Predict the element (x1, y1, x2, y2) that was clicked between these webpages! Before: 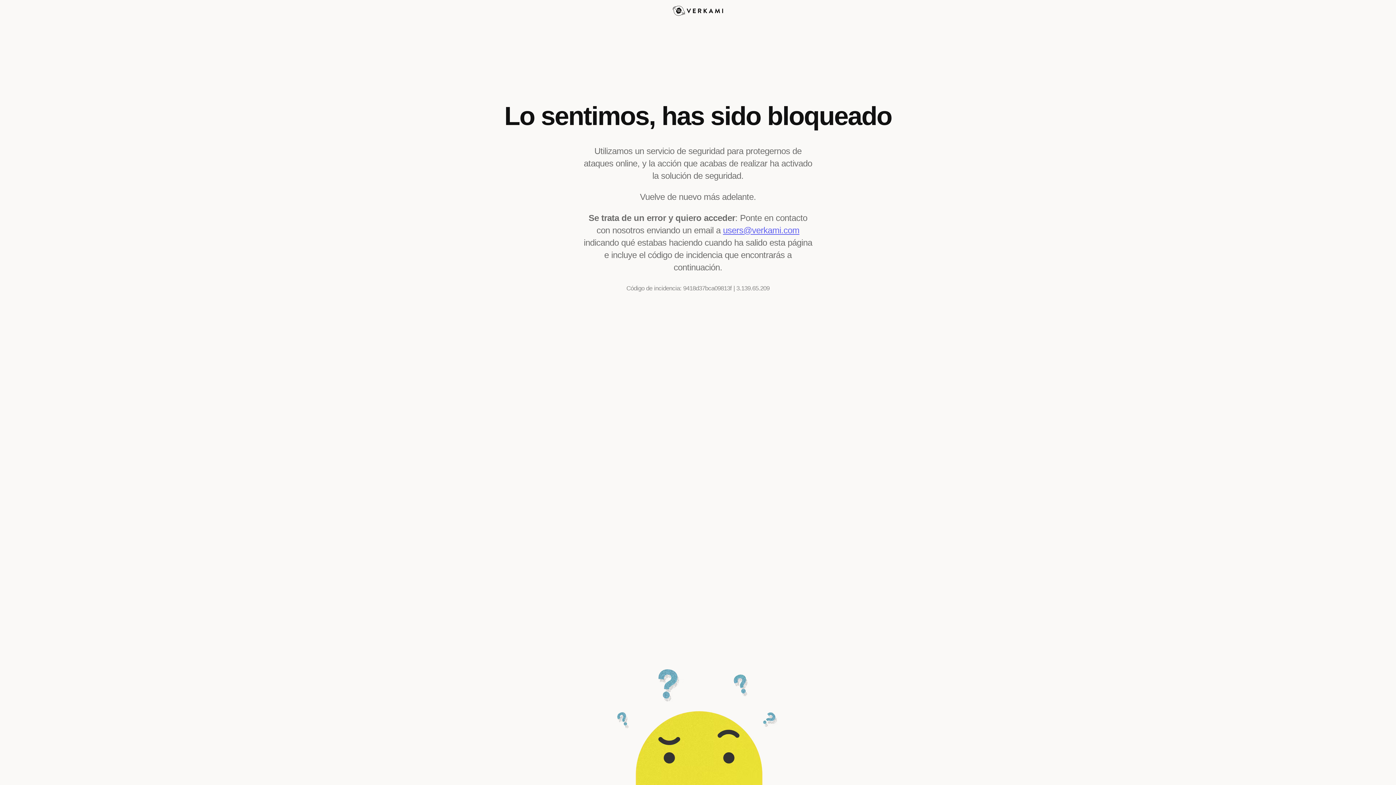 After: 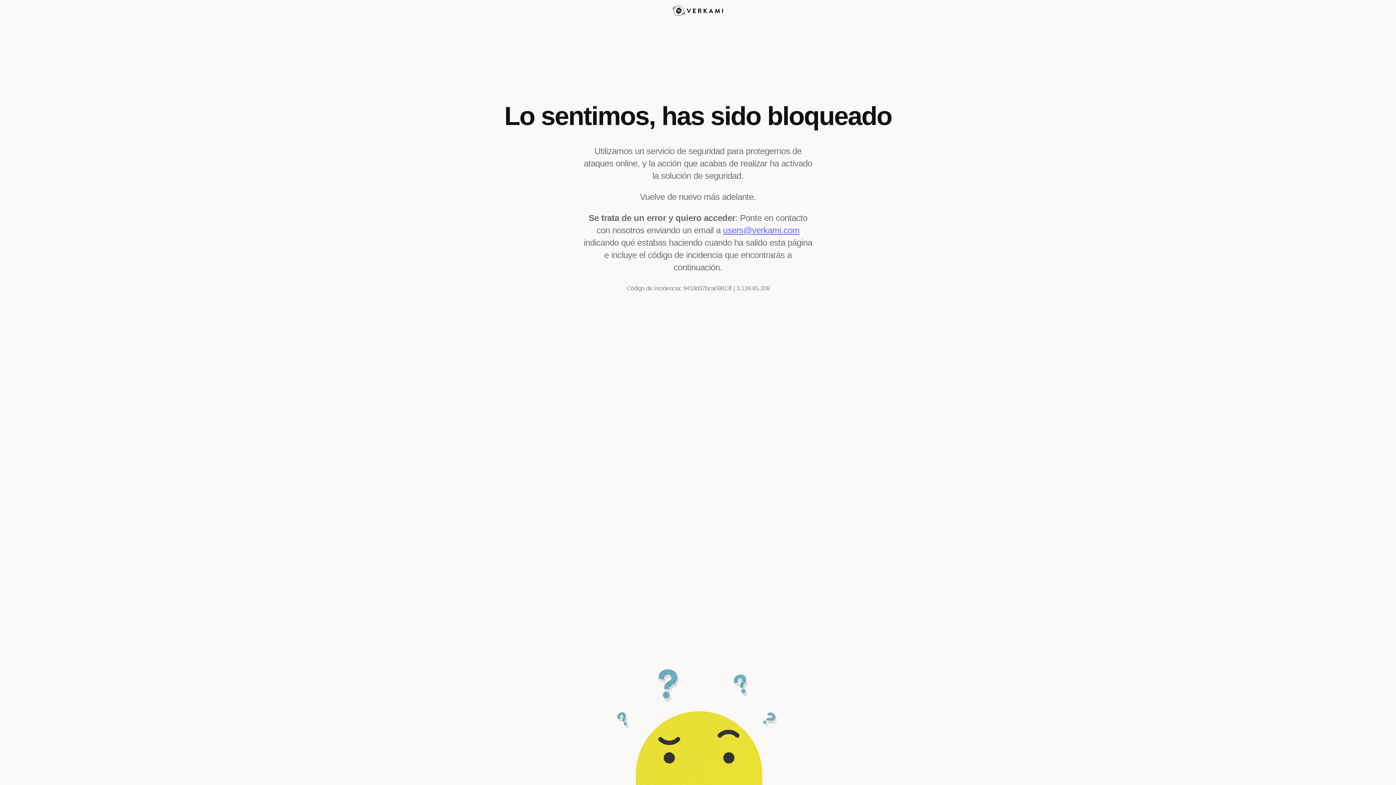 Action: label: users@verkami.com bbox: (723, 225, 799, 235)